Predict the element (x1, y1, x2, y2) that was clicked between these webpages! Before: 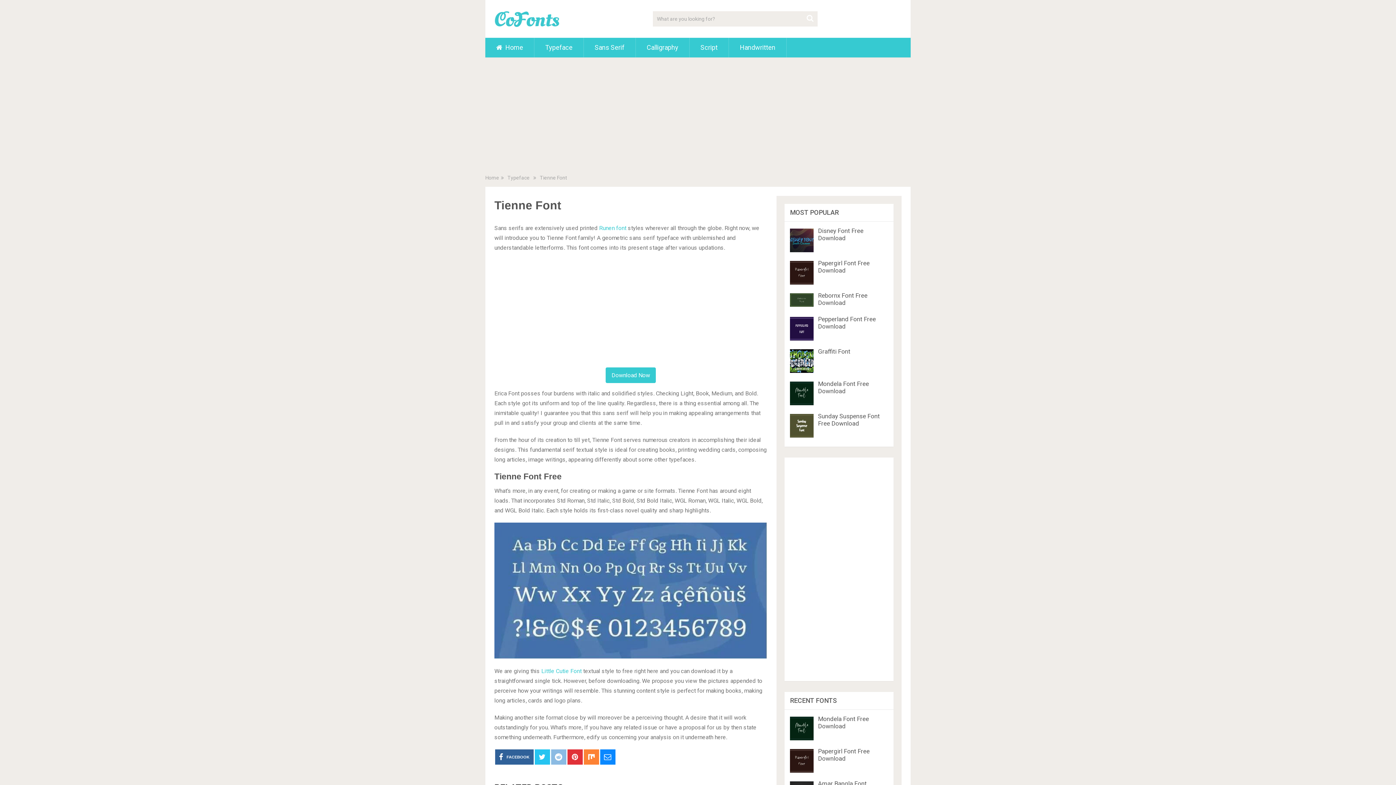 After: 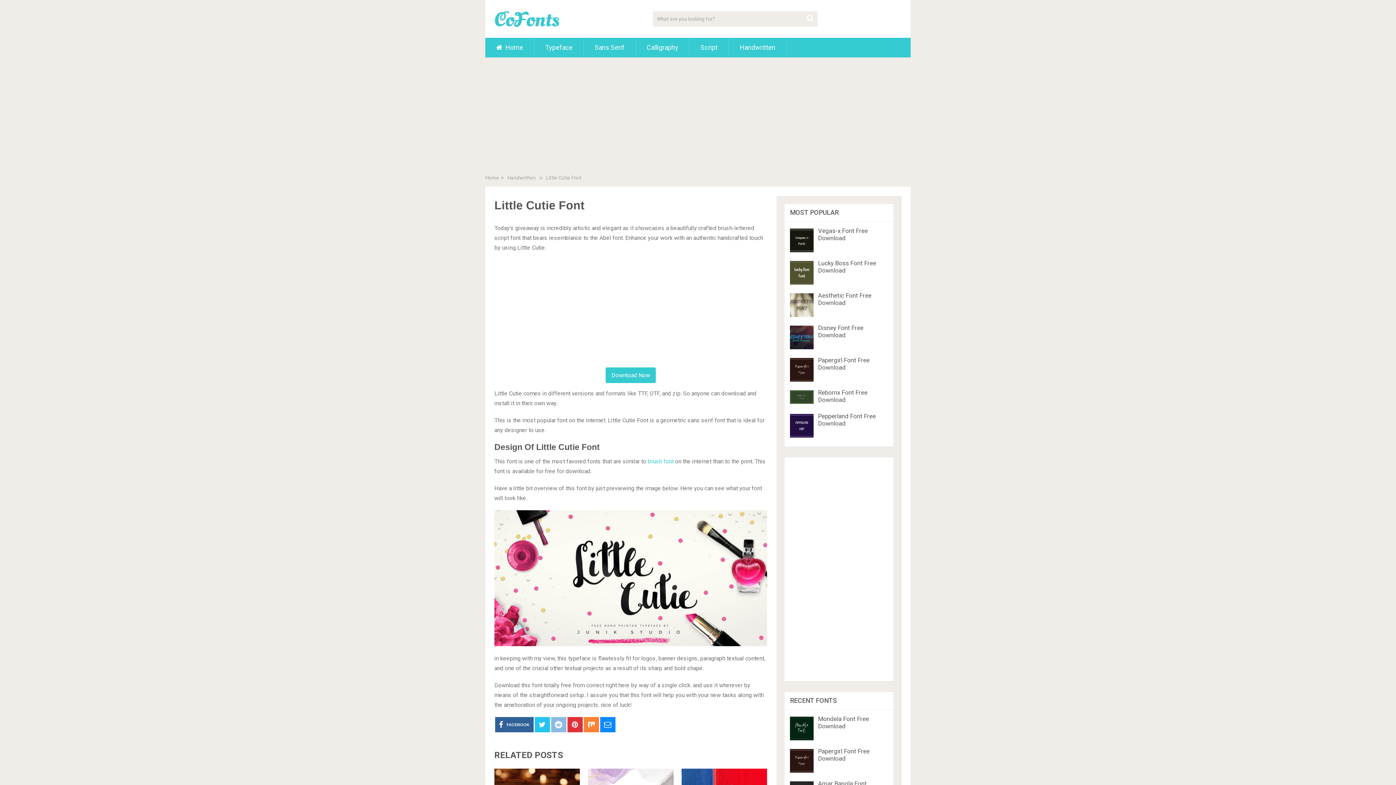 Action: bbox: (541, 668, 581, 674) label: Little Cutie Font